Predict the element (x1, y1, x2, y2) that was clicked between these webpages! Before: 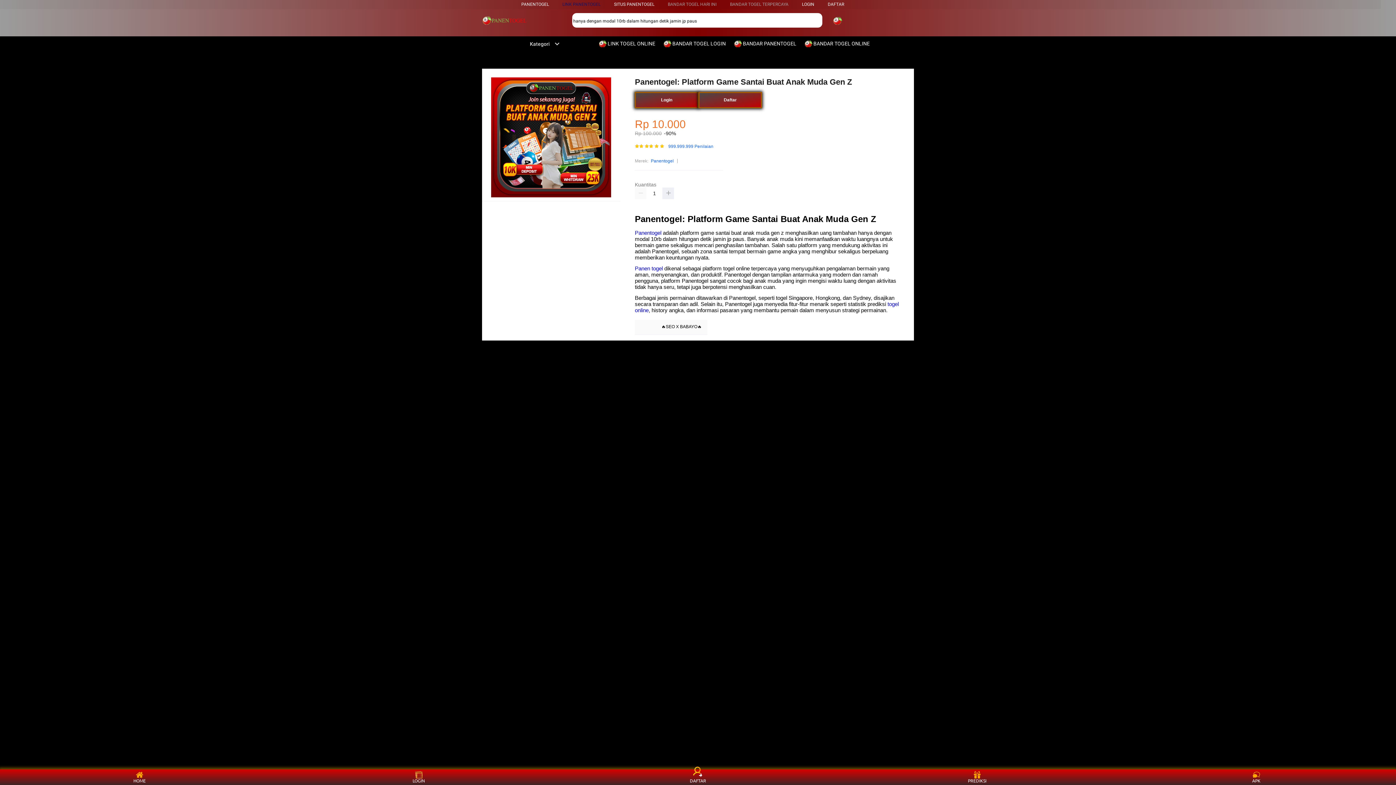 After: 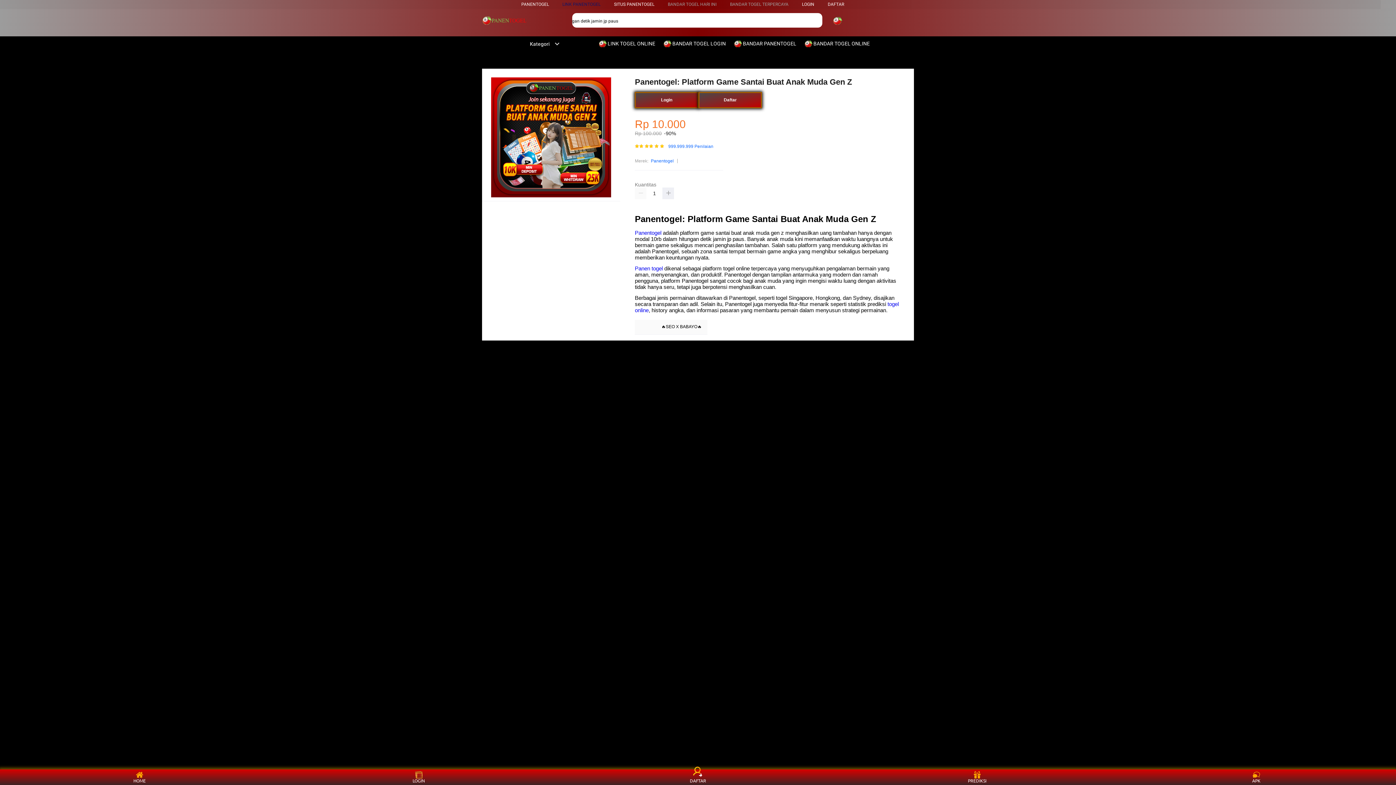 Action: bbox: (651, 157, 673, 164) label: Panentogel